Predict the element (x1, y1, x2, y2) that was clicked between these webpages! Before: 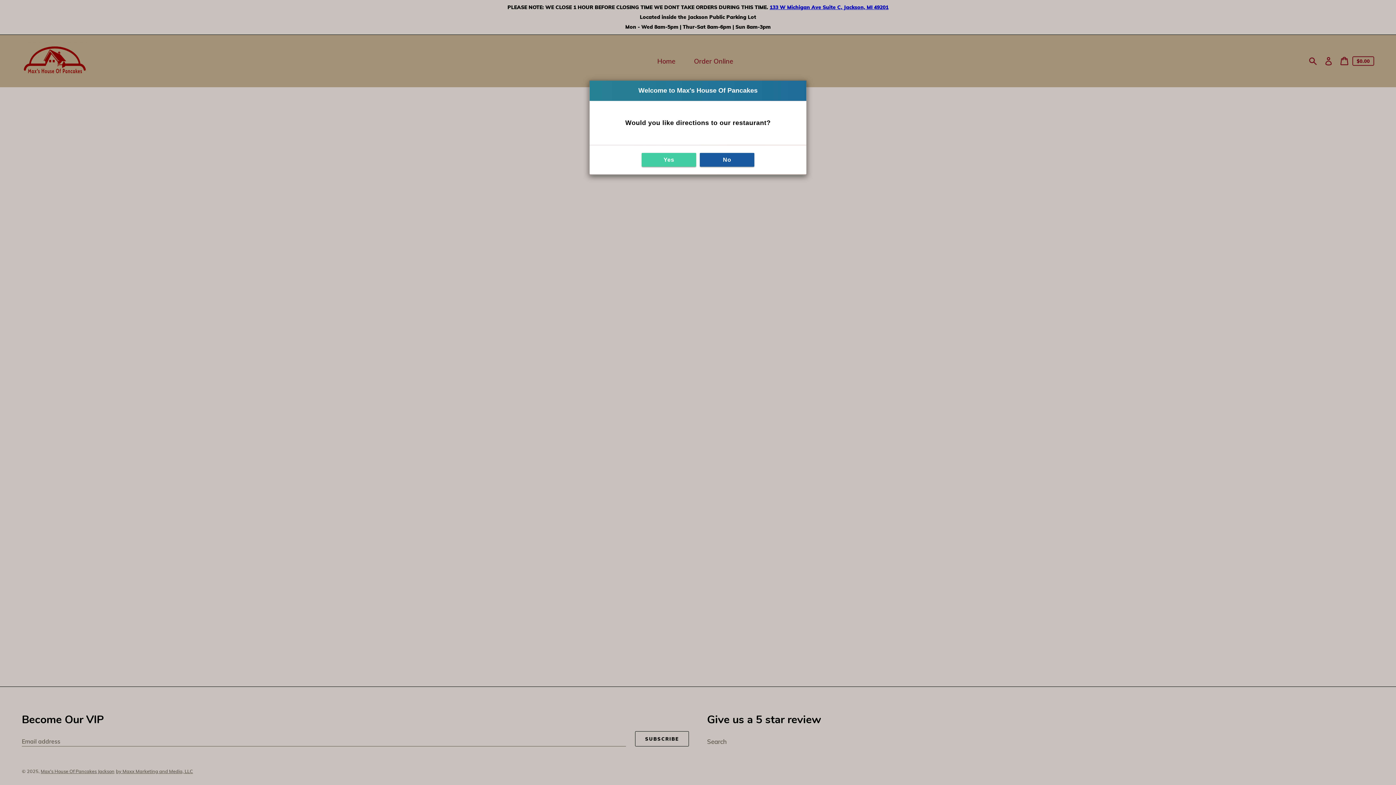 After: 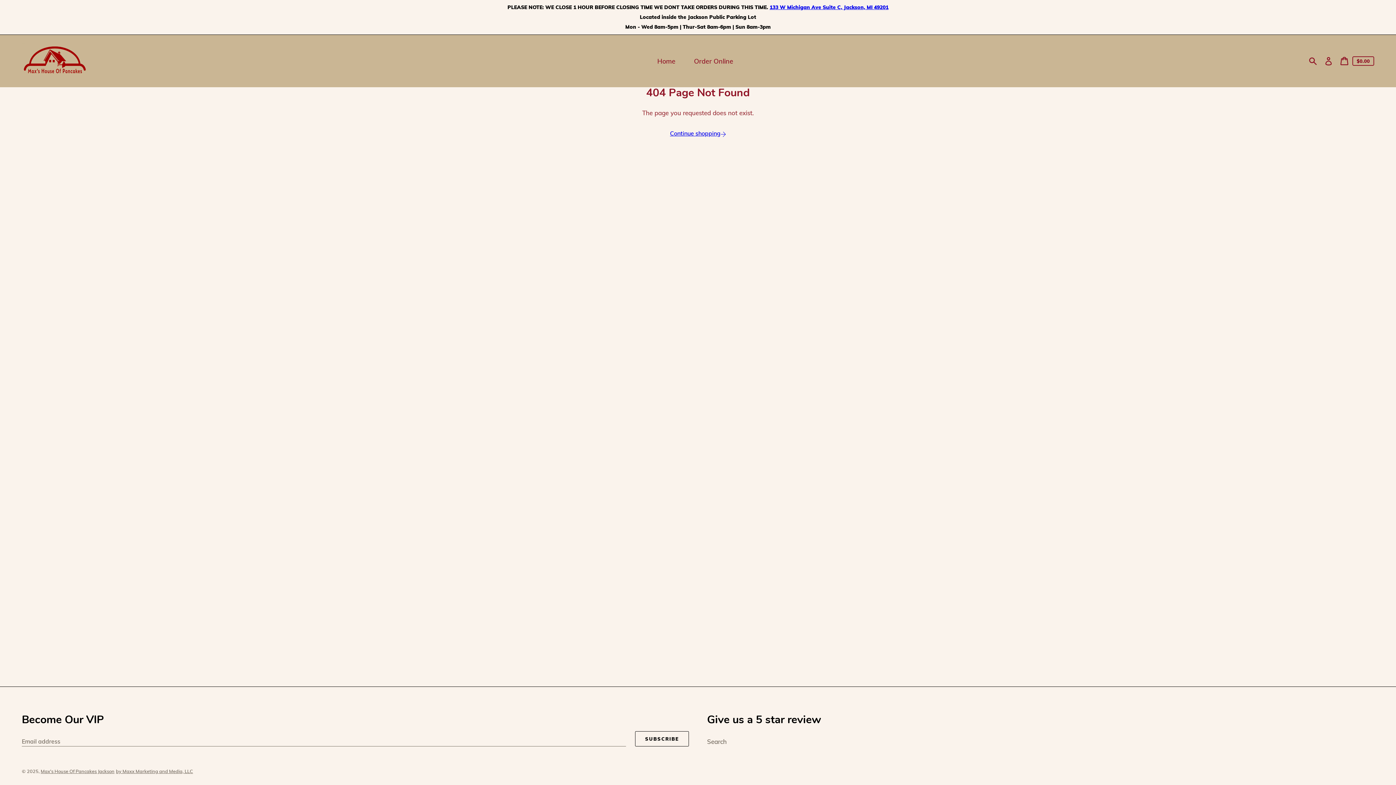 Action: bbox: (700, 153, 754, 166) label: No